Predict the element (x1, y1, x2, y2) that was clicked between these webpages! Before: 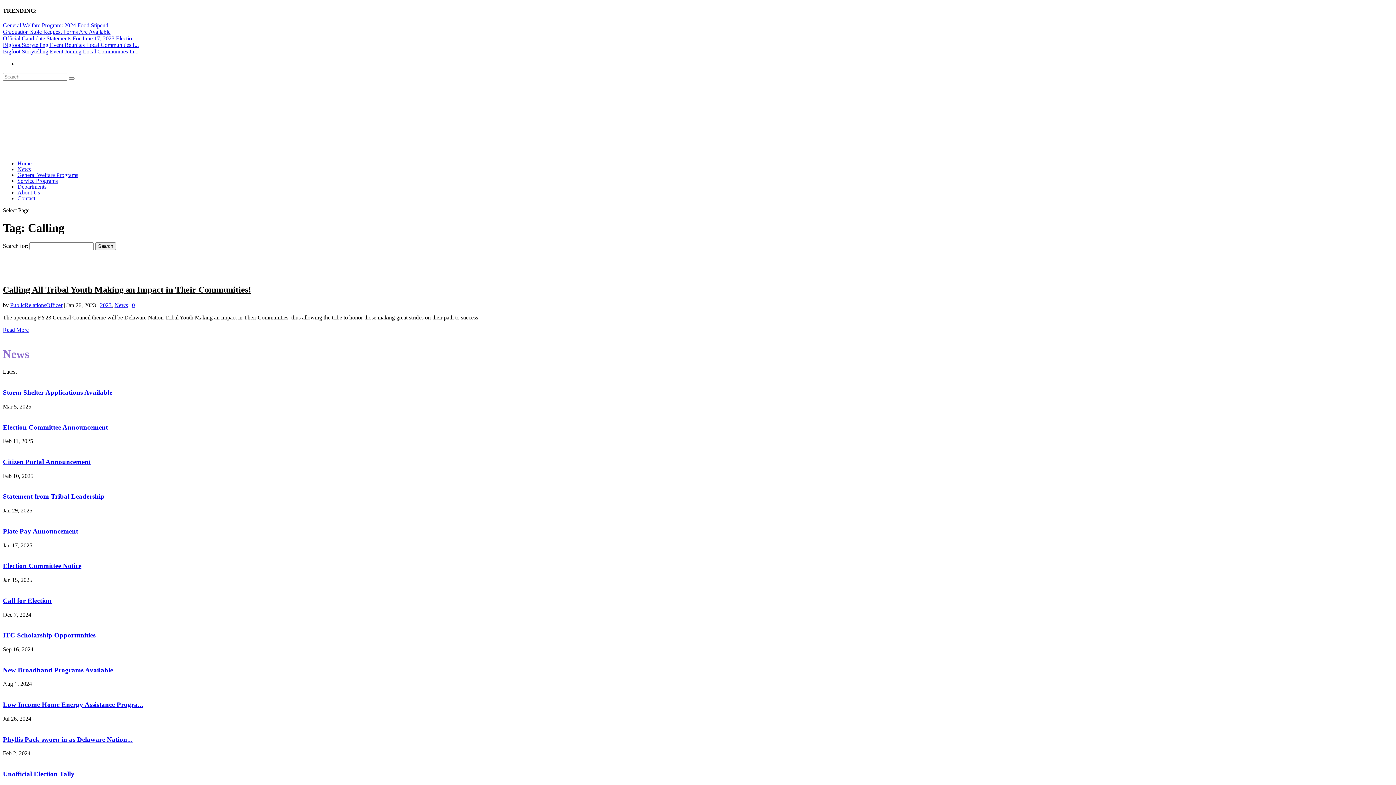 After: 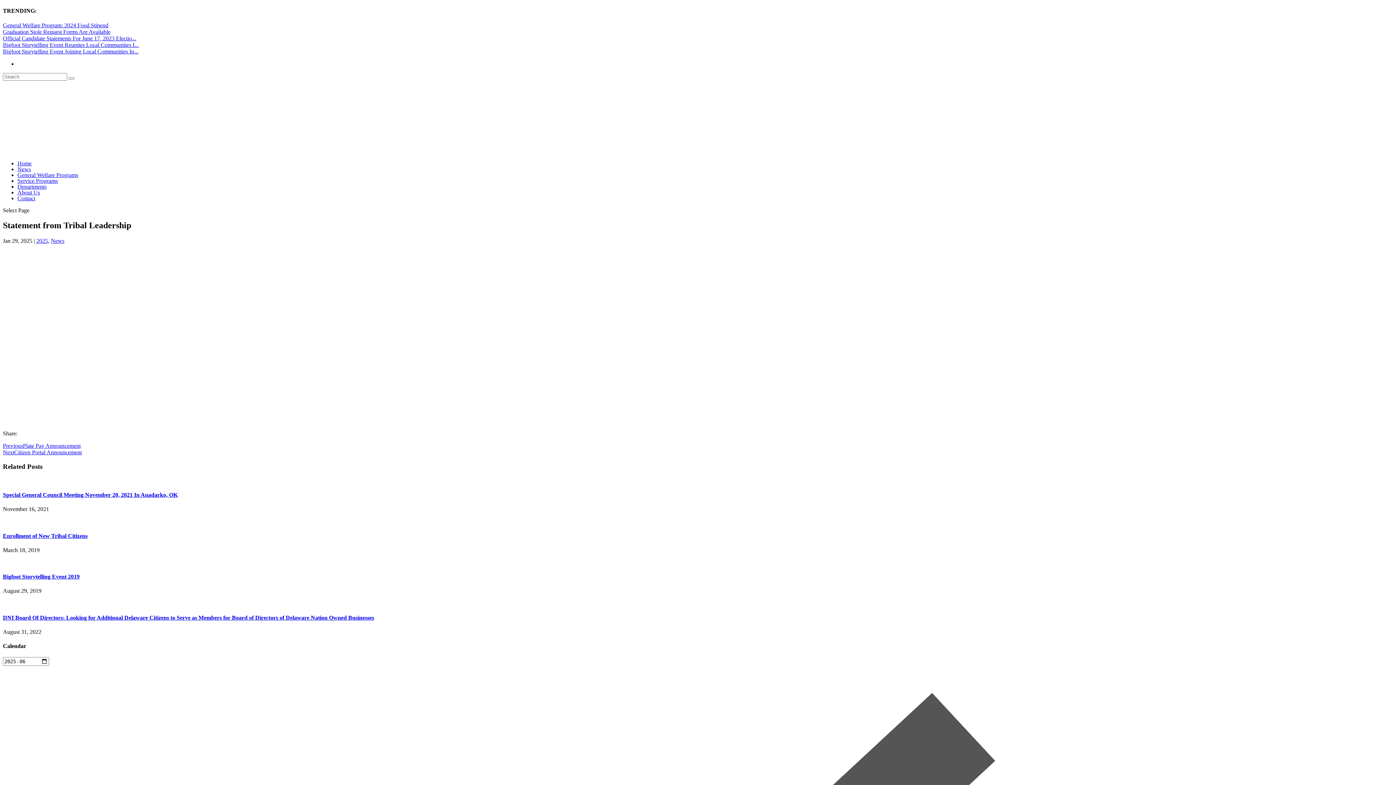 Action: label: Statement from Tribal Leadership bbox: (2, 492, 104, 500)